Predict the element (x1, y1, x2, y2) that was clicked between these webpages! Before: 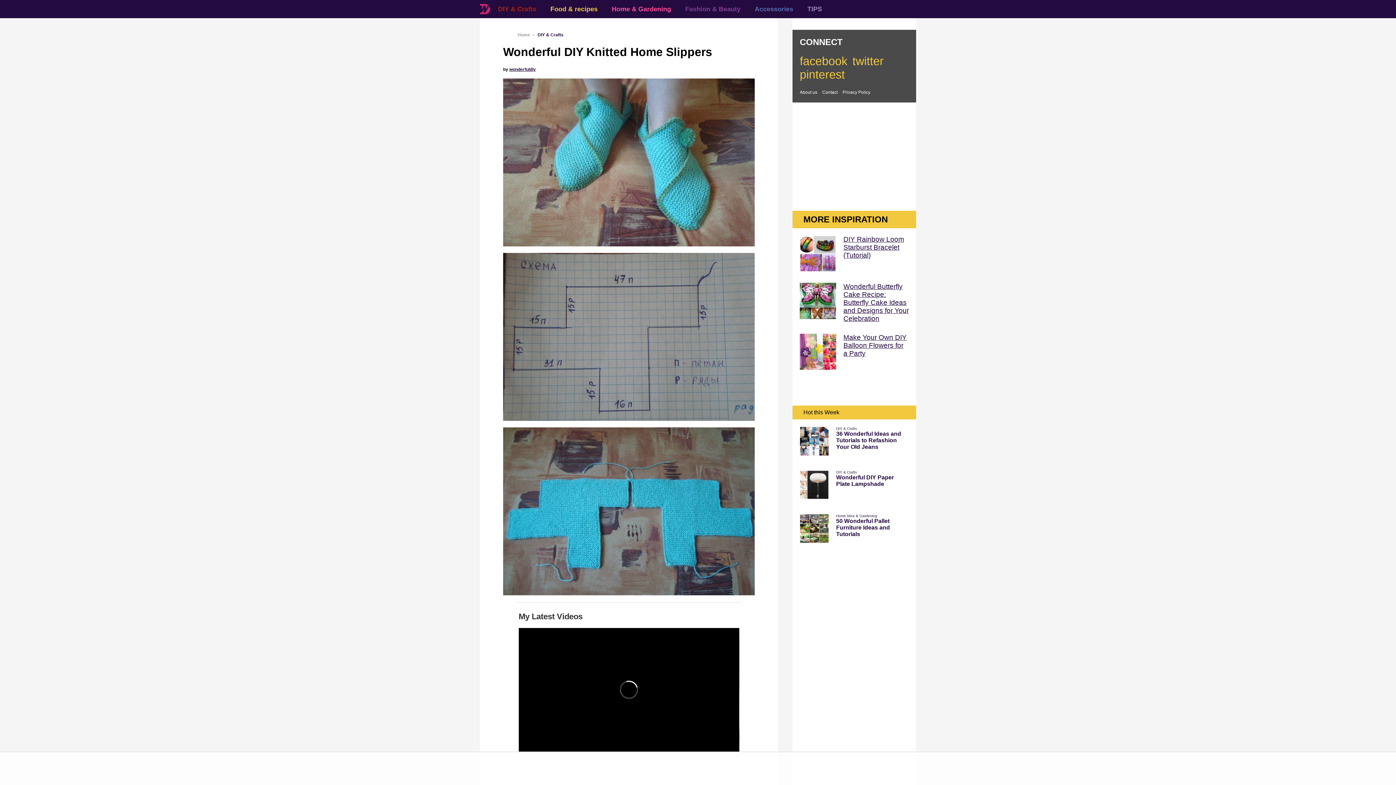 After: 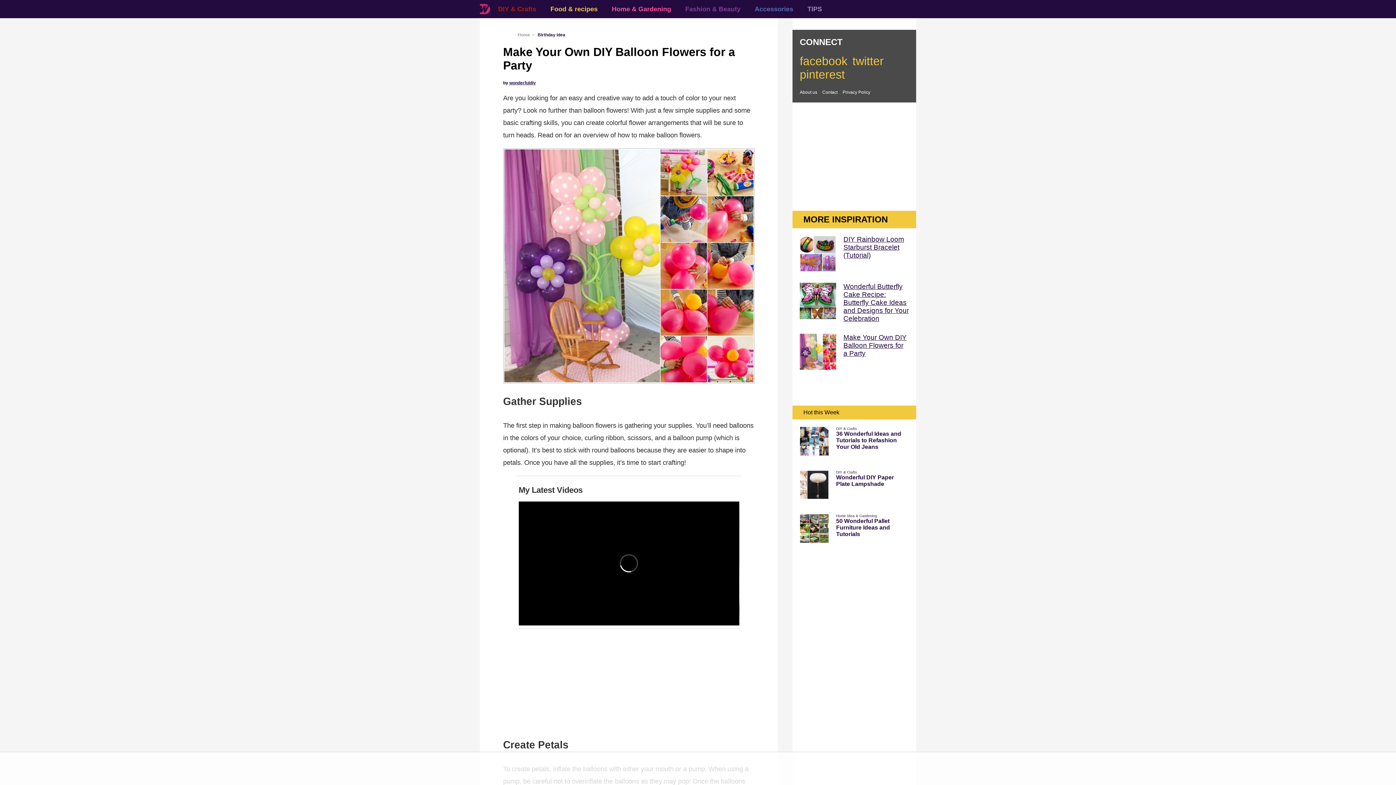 Action: bbox: (843, 333, 906, 357) label: Make Your Own DIY Balloon Flowers for a Party